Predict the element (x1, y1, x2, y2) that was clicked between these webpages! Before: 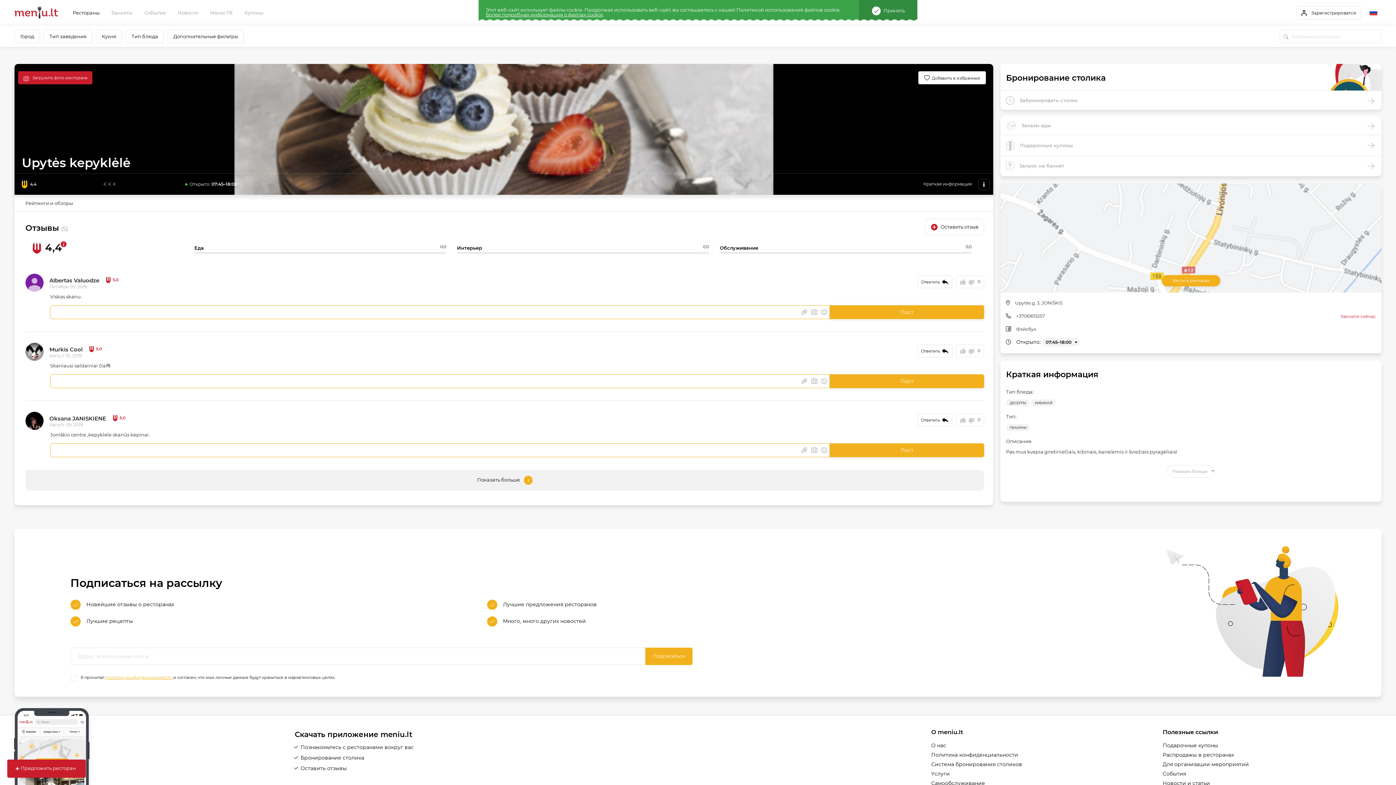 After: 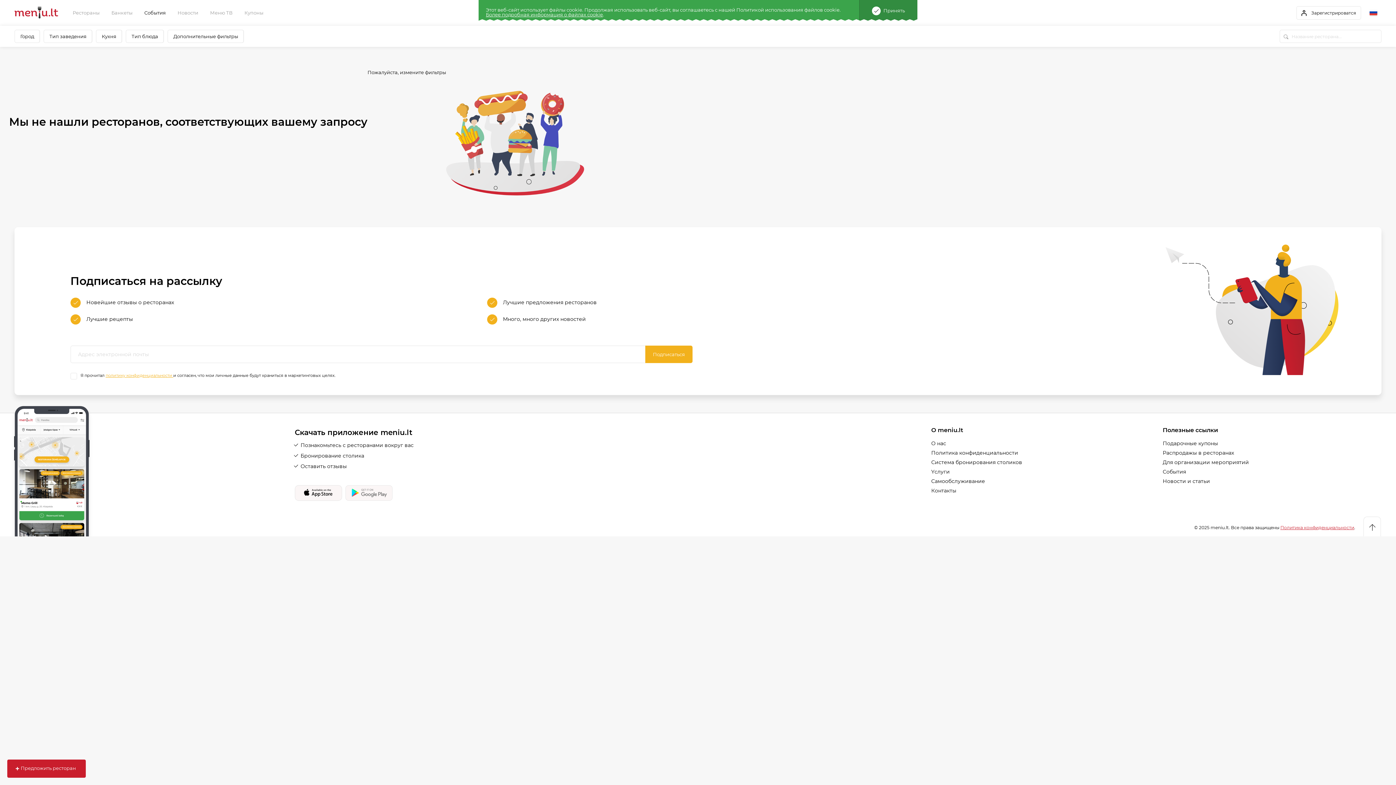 Action: label: События bbox: (144, 10, 165, 15)